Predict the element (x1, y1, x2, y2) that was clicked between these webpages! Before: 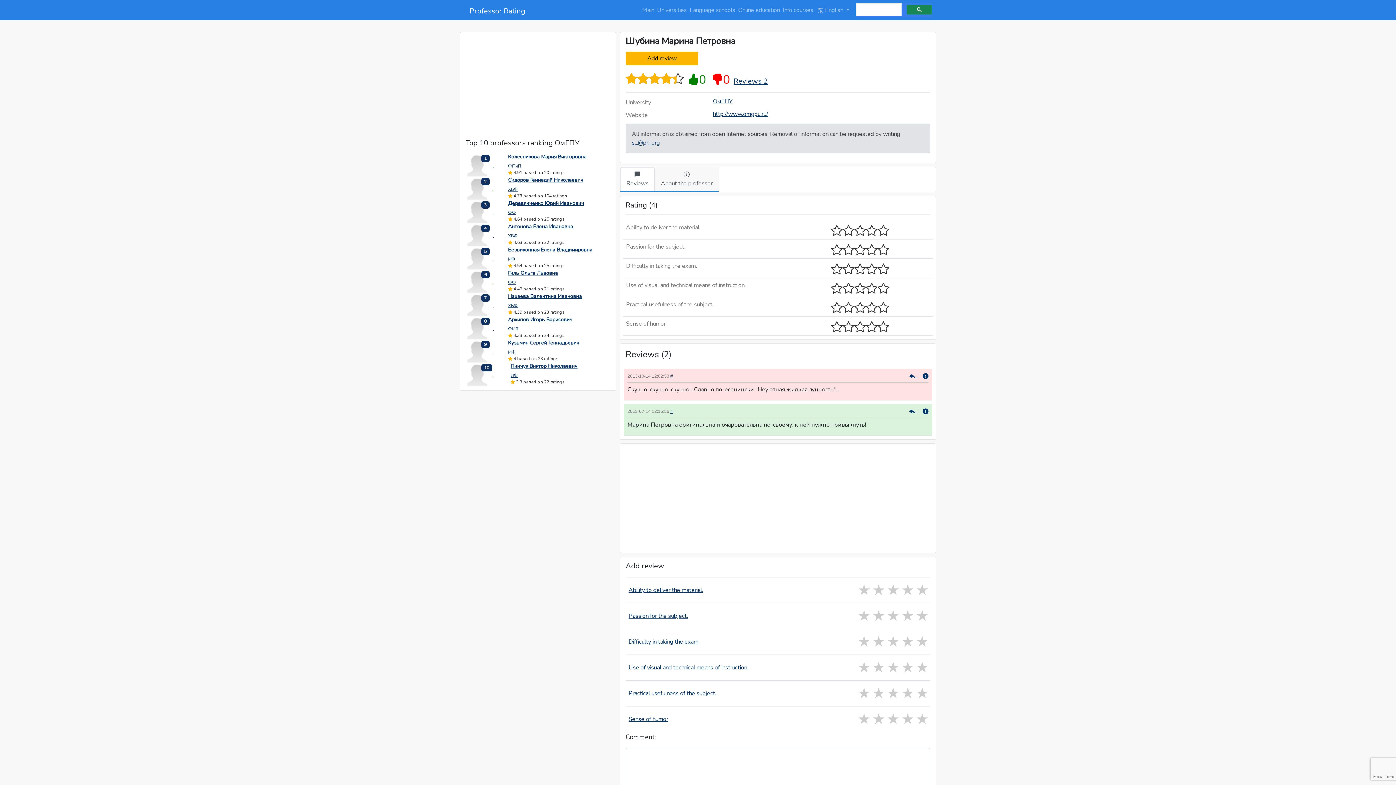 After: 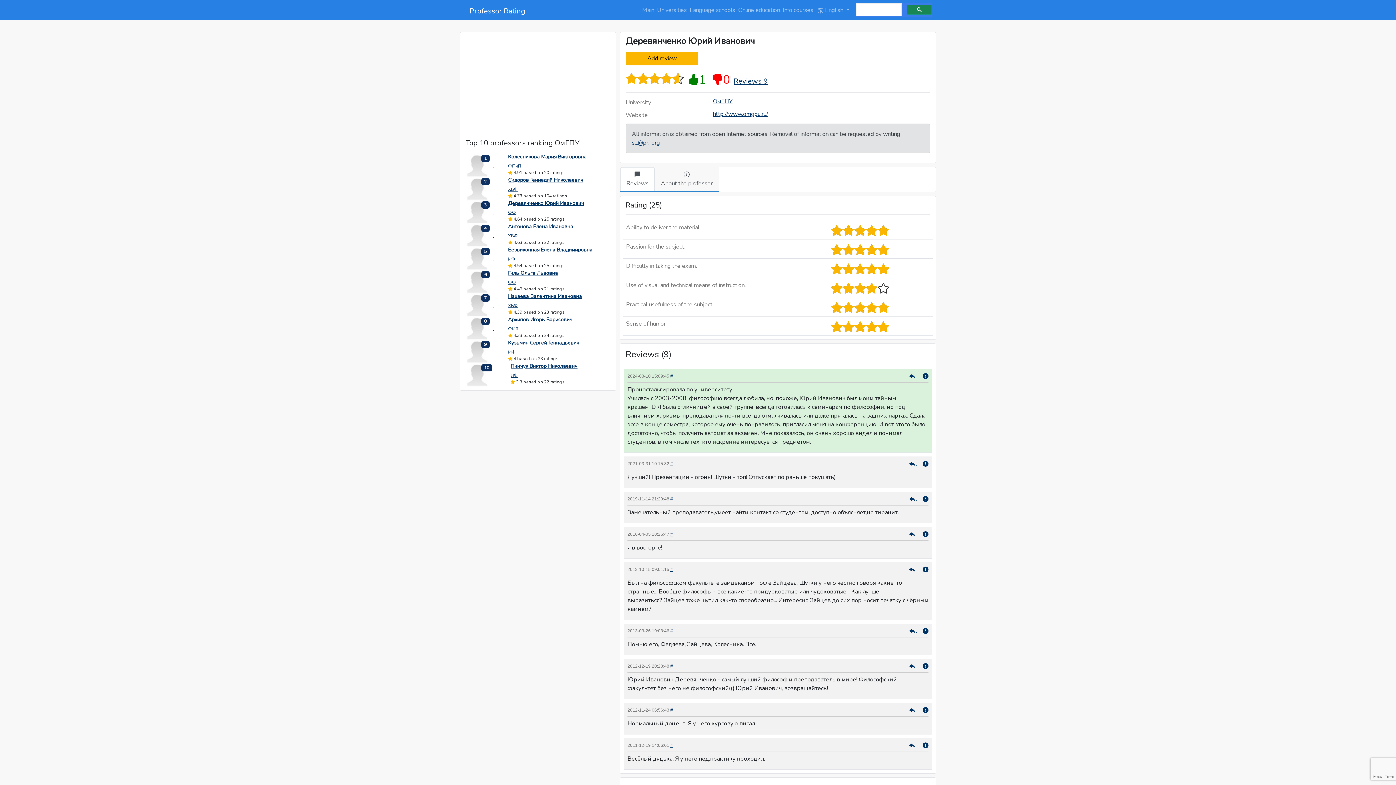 Action: bbox: (465, 207, 494, 215) label:  